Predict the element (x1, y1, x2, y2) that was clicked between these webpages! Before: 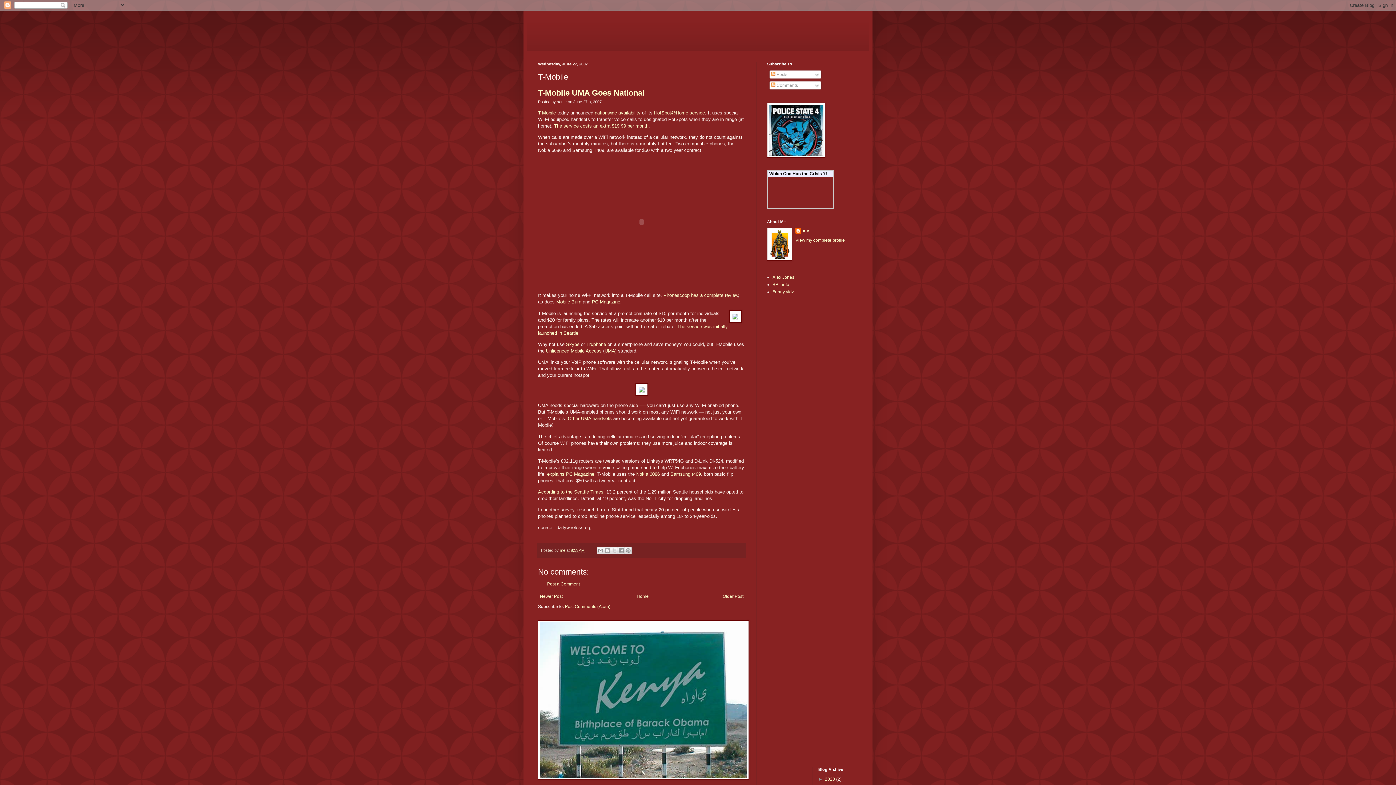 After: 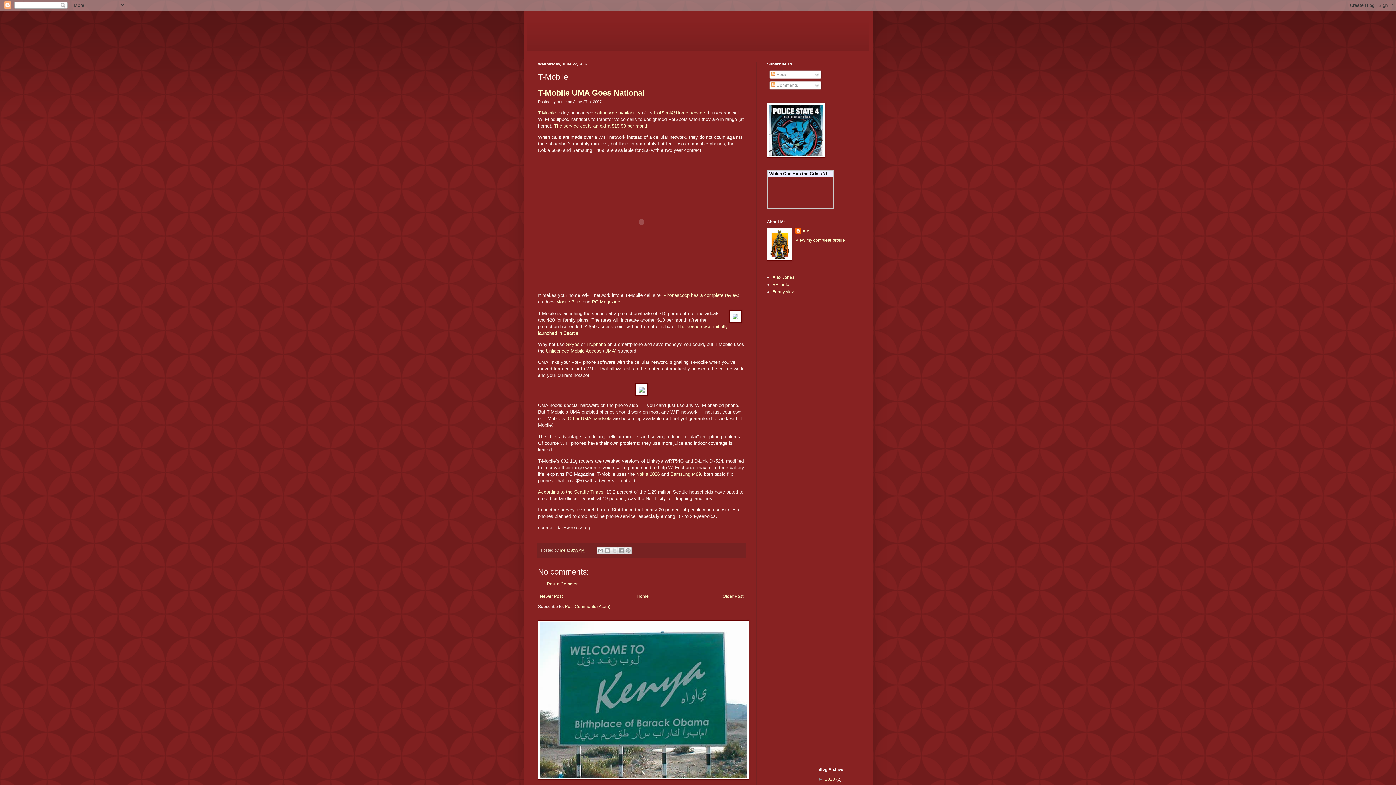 Action: label: explains PC Magazine bbox: (547, 471, 594, 477)